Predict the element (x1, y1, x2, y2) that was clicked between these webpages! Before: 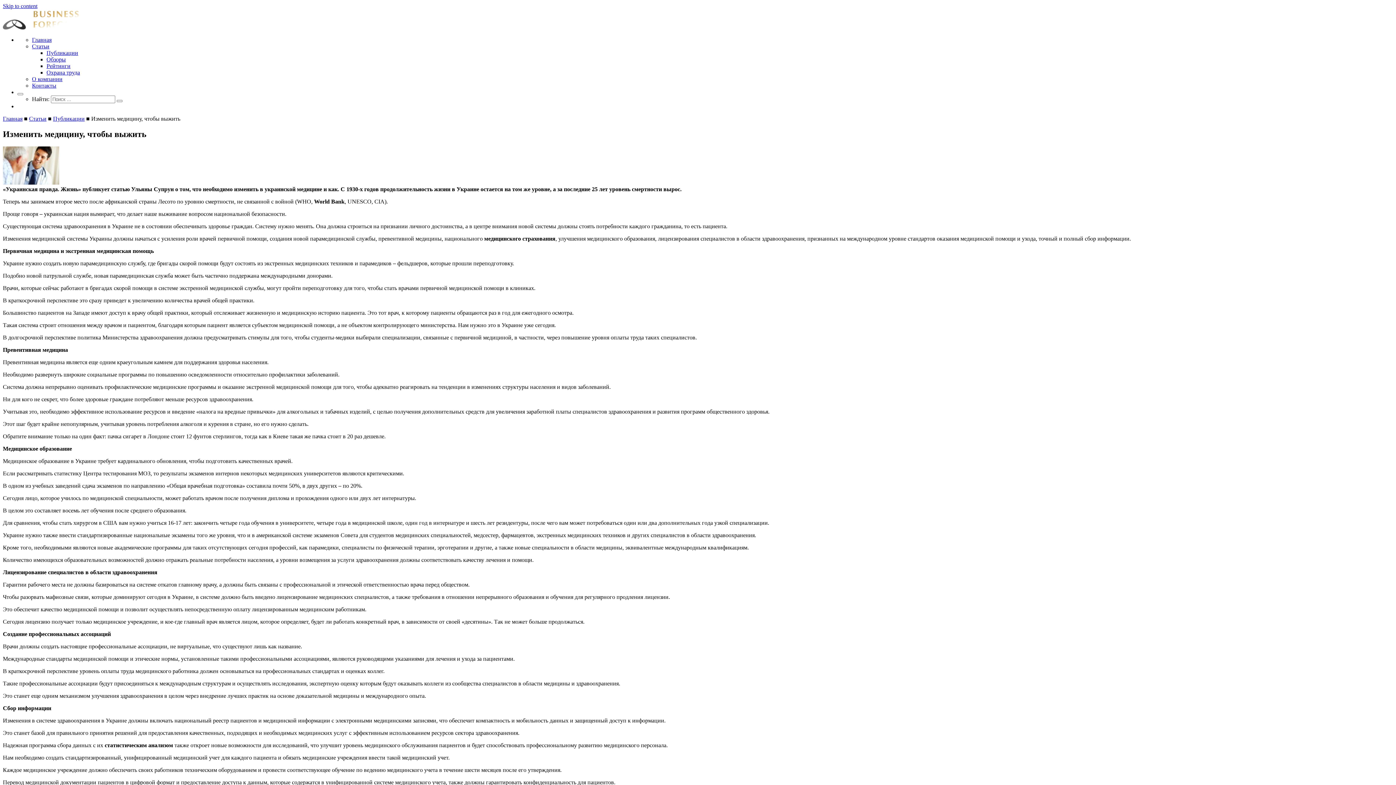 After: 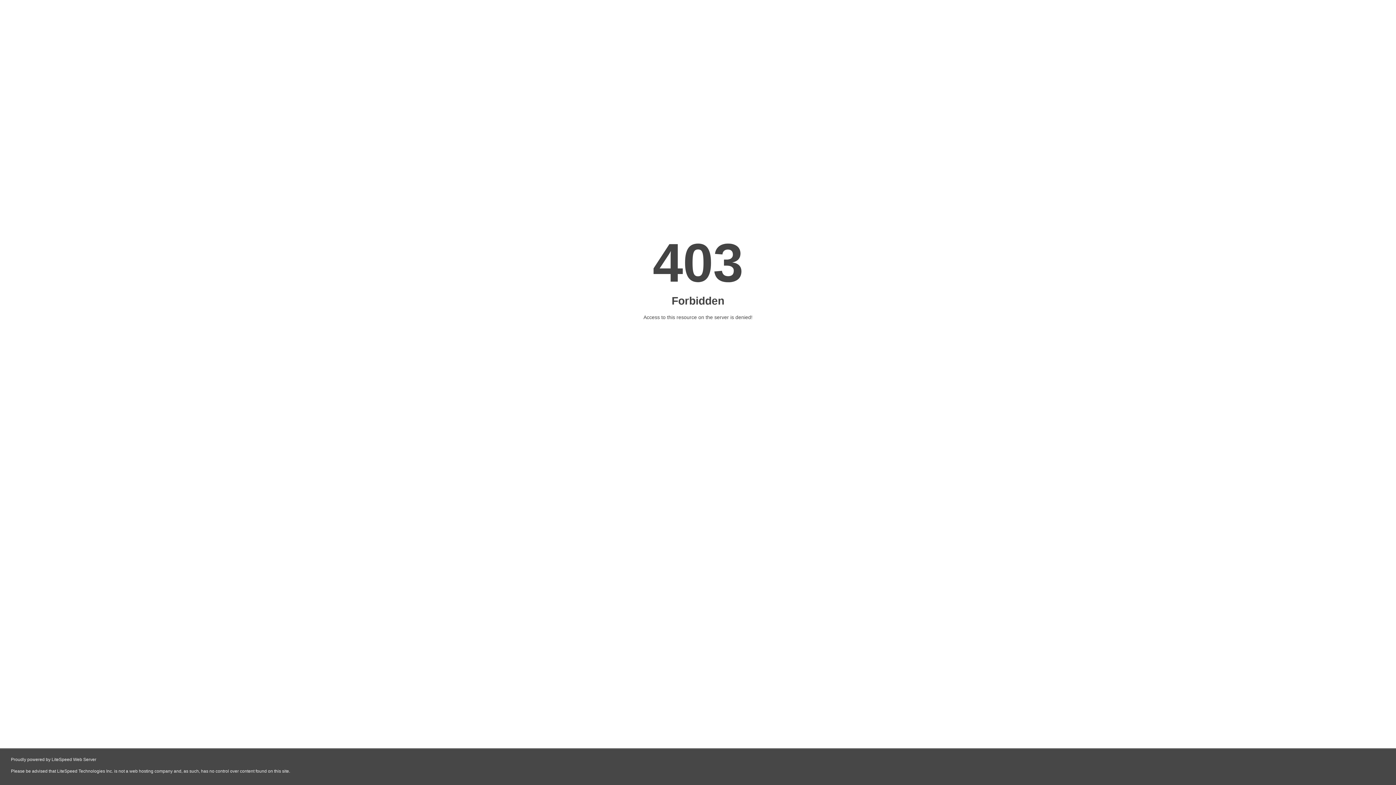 Action: label: О компании bbox: (32, 76, 62, 82)